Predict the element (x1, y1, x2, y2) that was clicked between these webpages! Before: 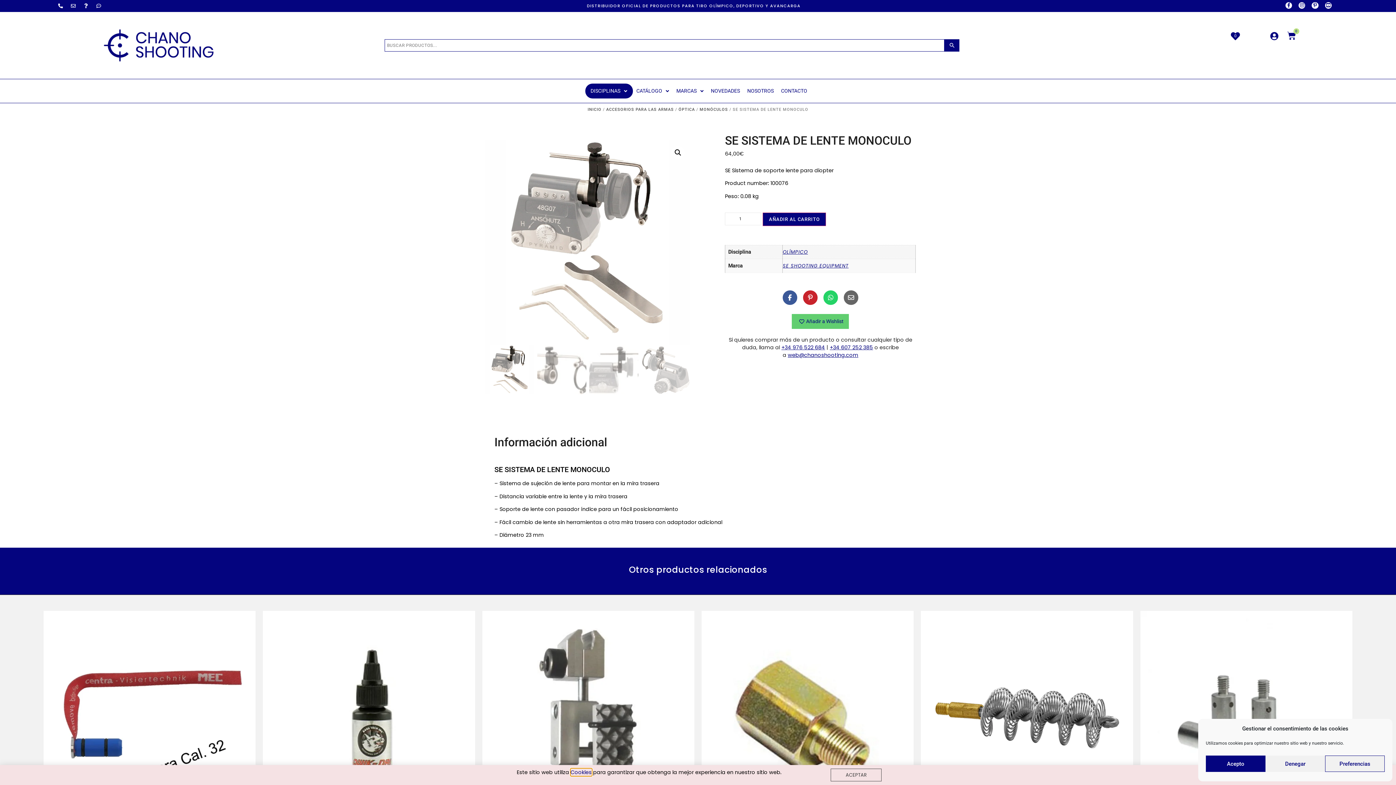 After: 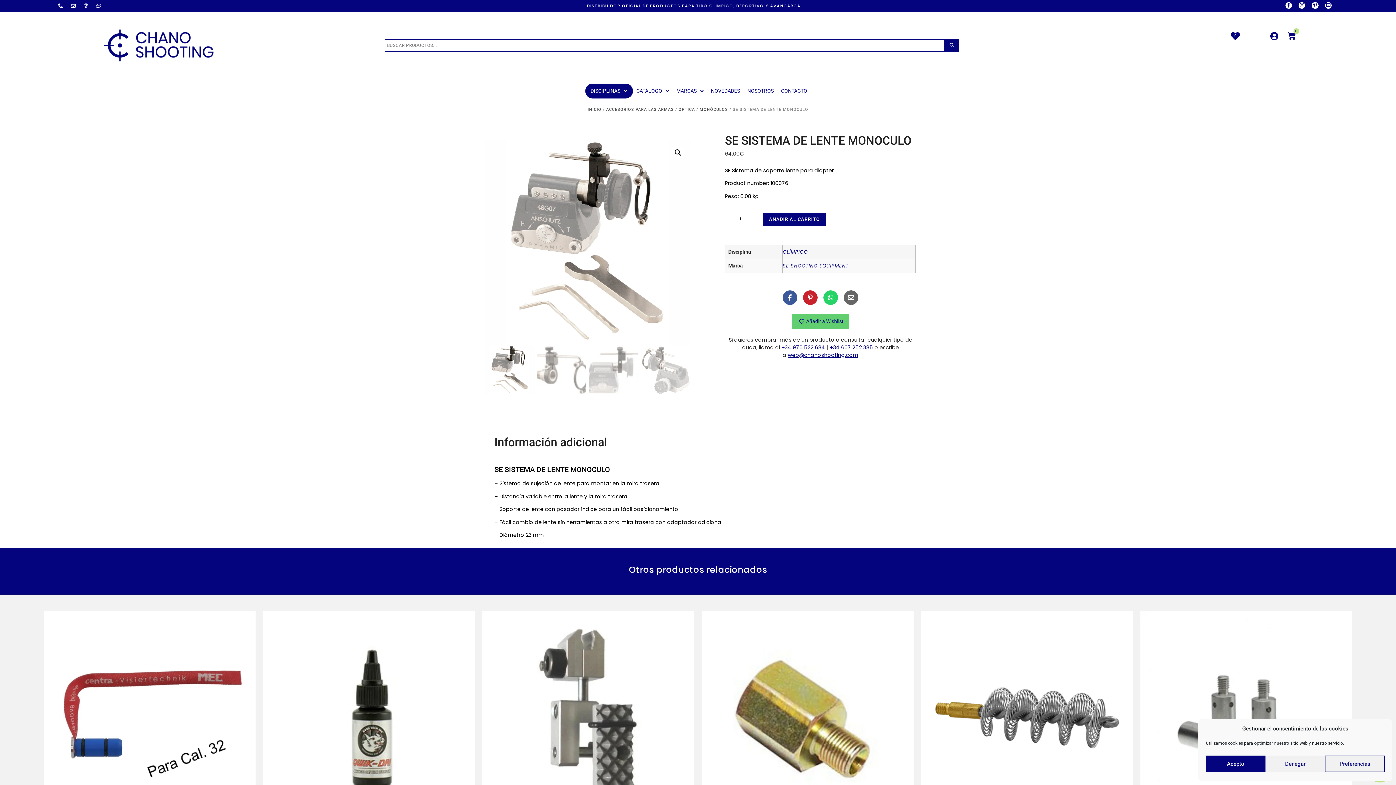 Action: bbox: (830, 769, 881, 781) label: ACEPTAR